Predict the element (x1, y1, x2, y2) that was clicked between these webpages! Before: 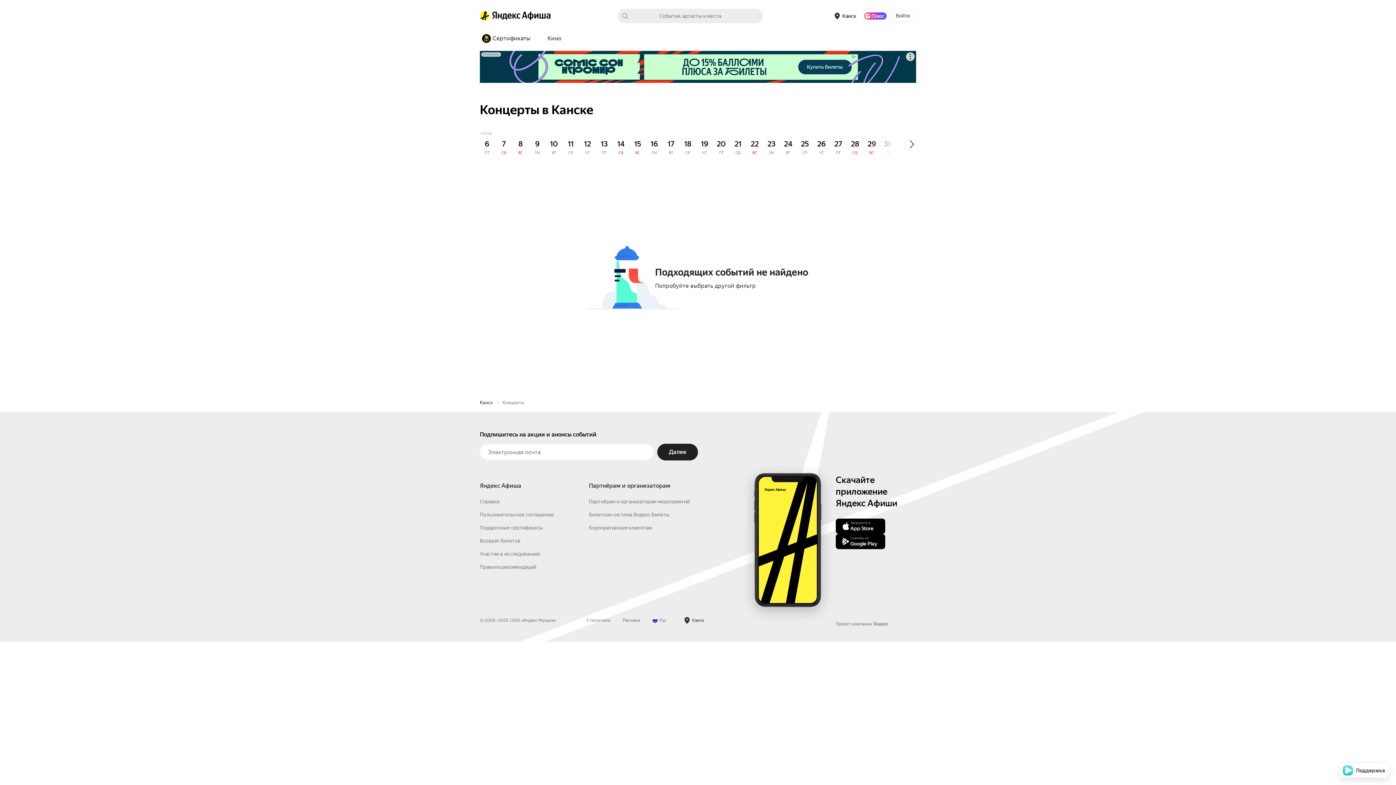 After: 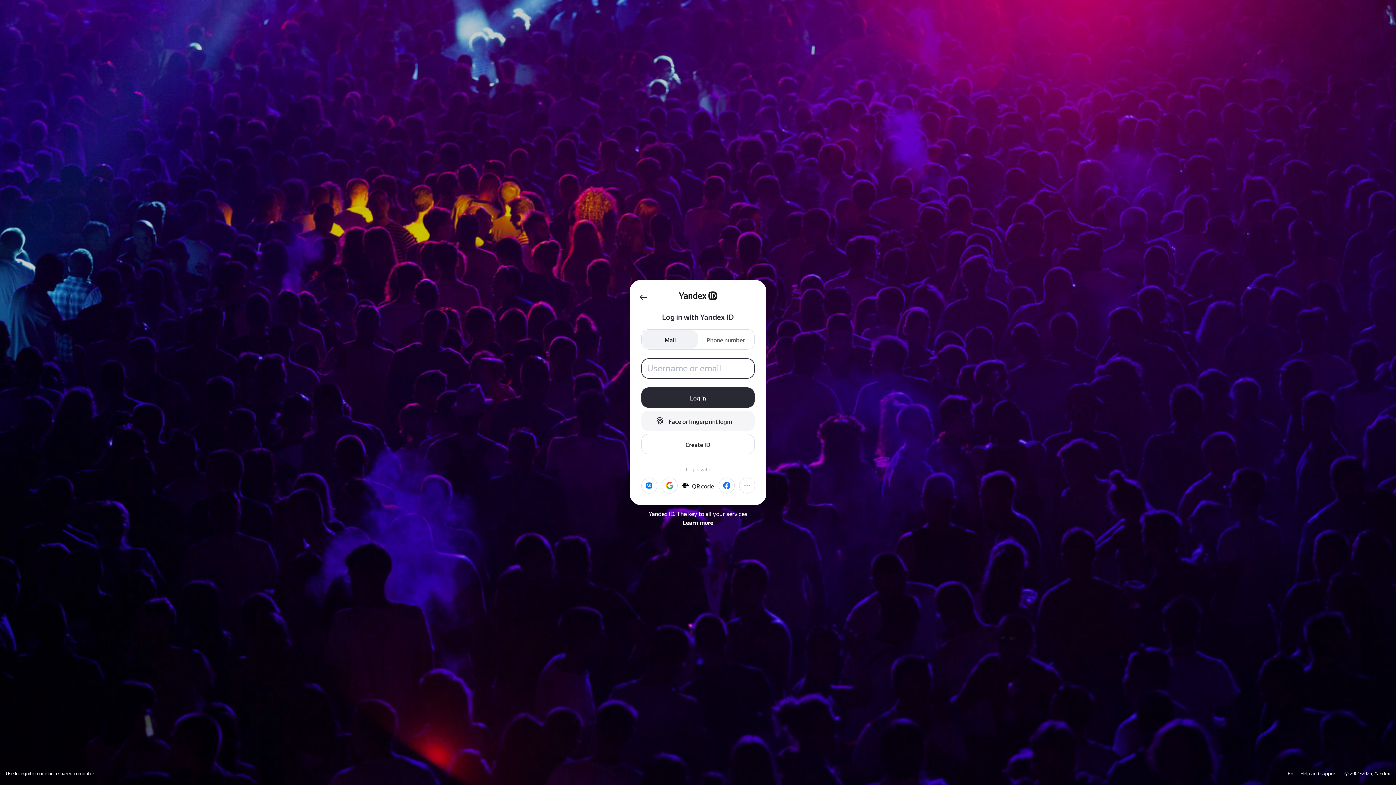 Action: label: Войти bbox: (889, 10, 916, 21)